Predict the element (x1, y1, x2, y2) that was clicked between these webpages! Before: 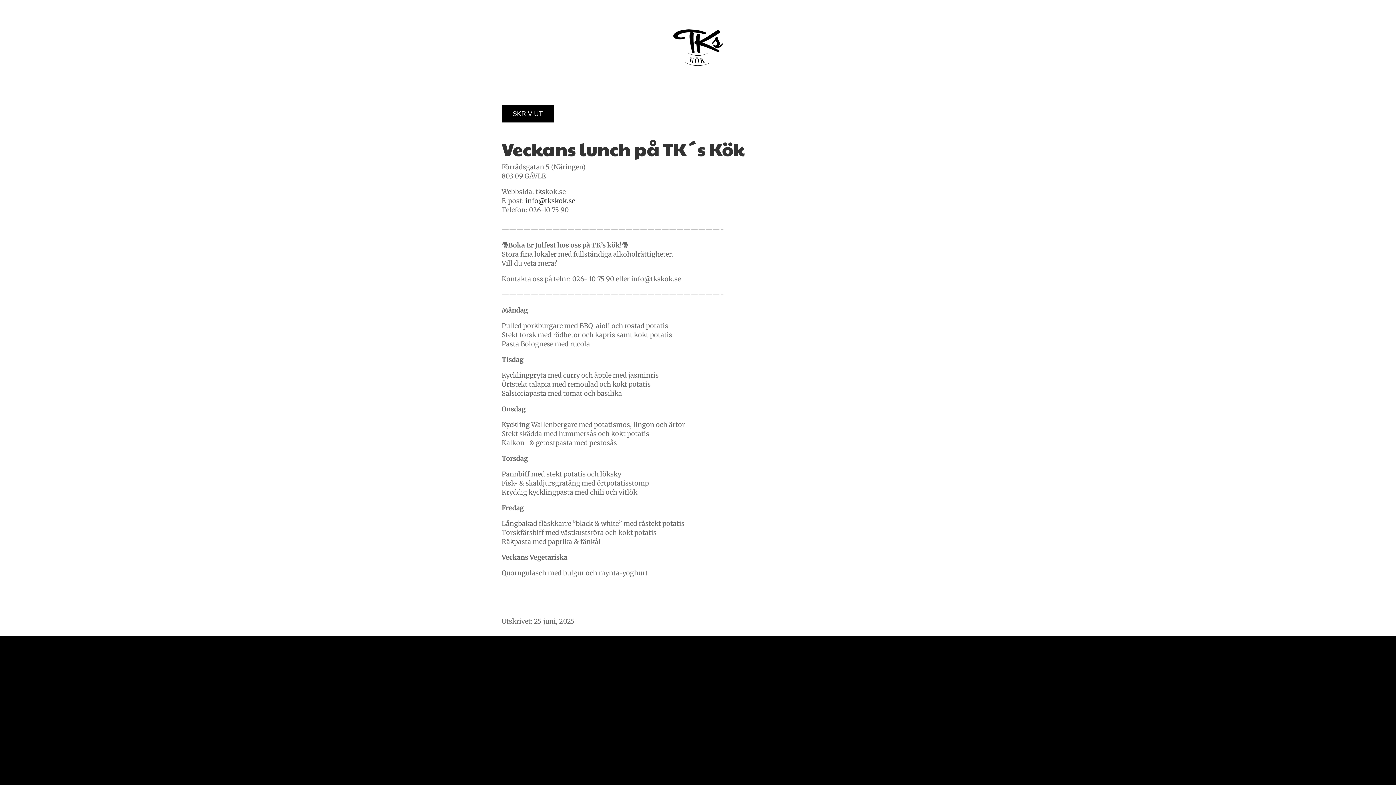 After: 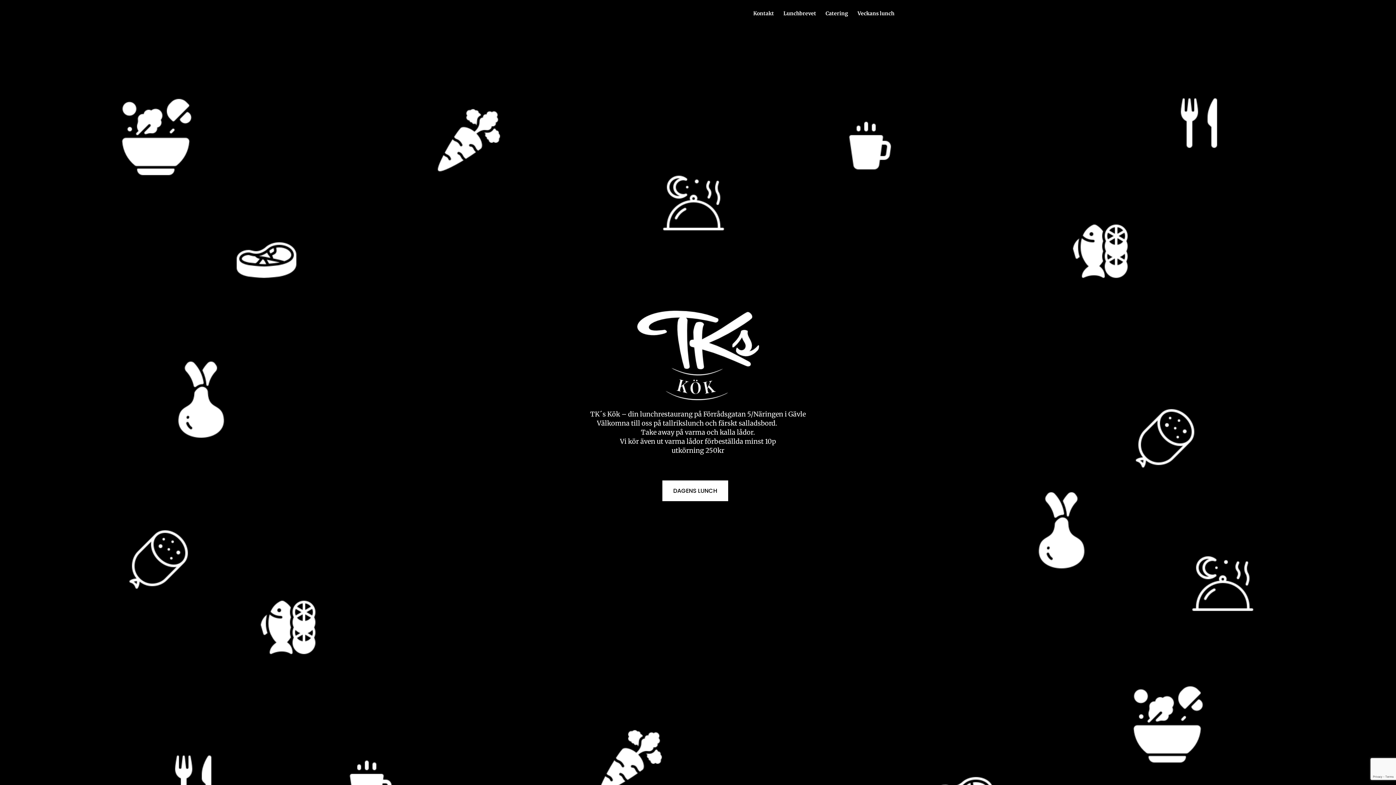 Action: bbox: (673, 59, 722, 67)